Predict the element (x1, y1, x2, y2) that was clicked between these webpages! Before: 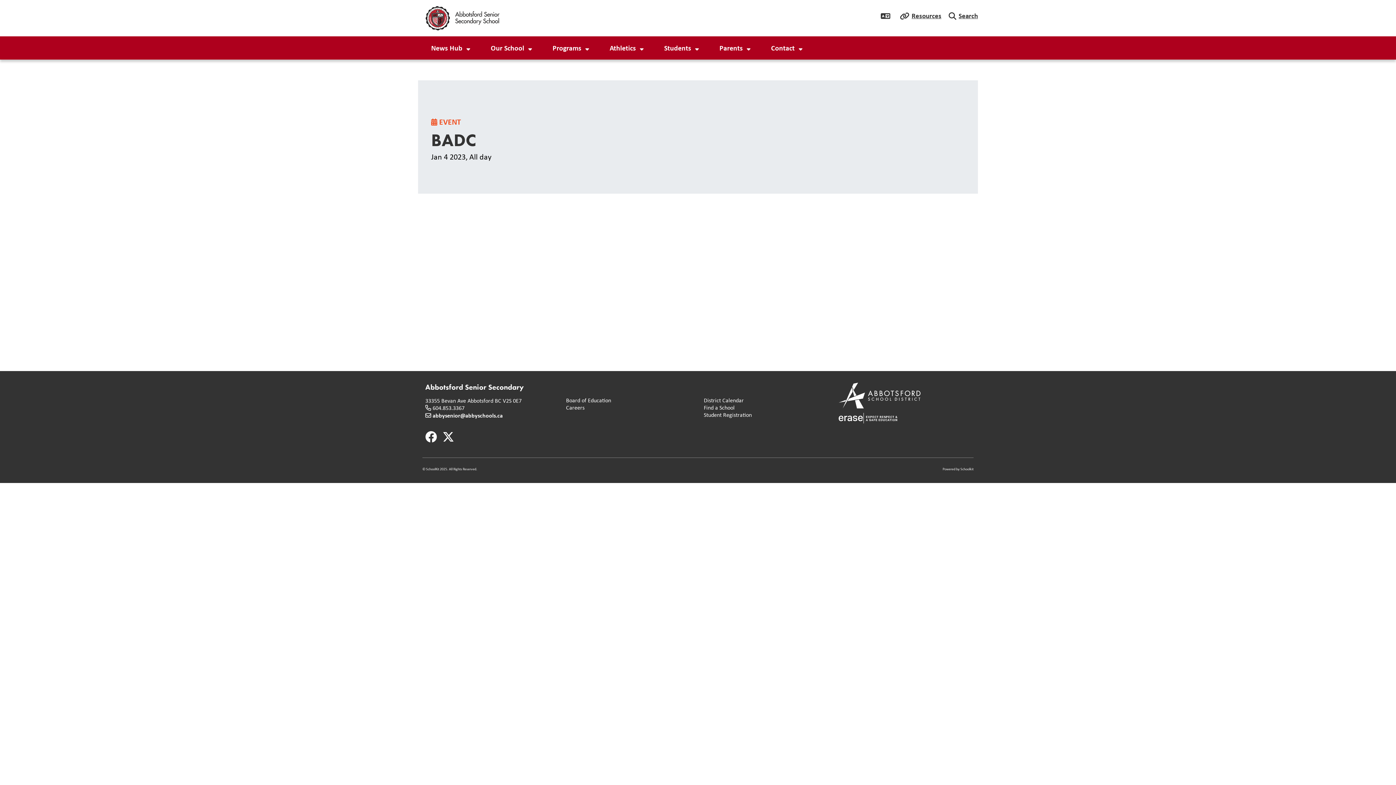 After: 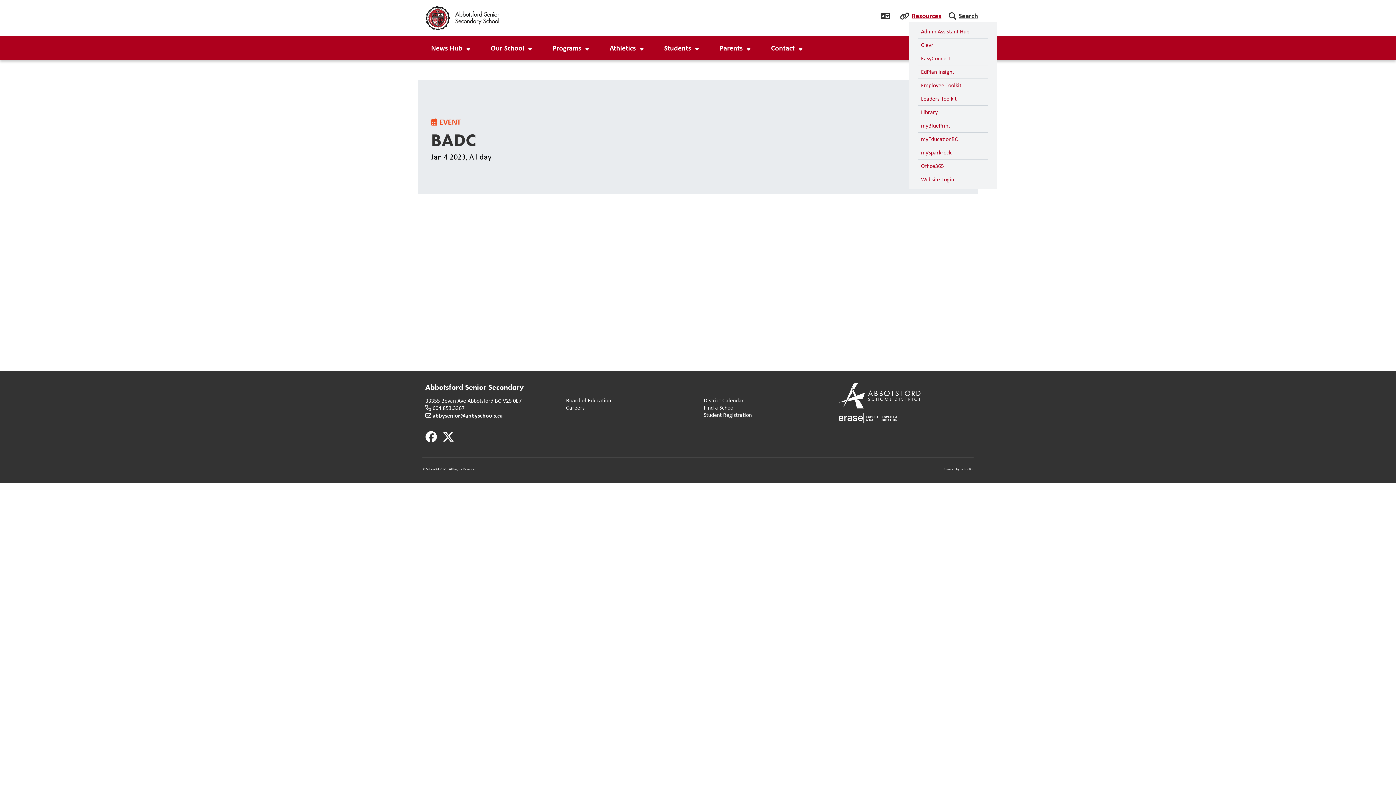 Action: label: Resources bbox: (909, 9, 941, 21)